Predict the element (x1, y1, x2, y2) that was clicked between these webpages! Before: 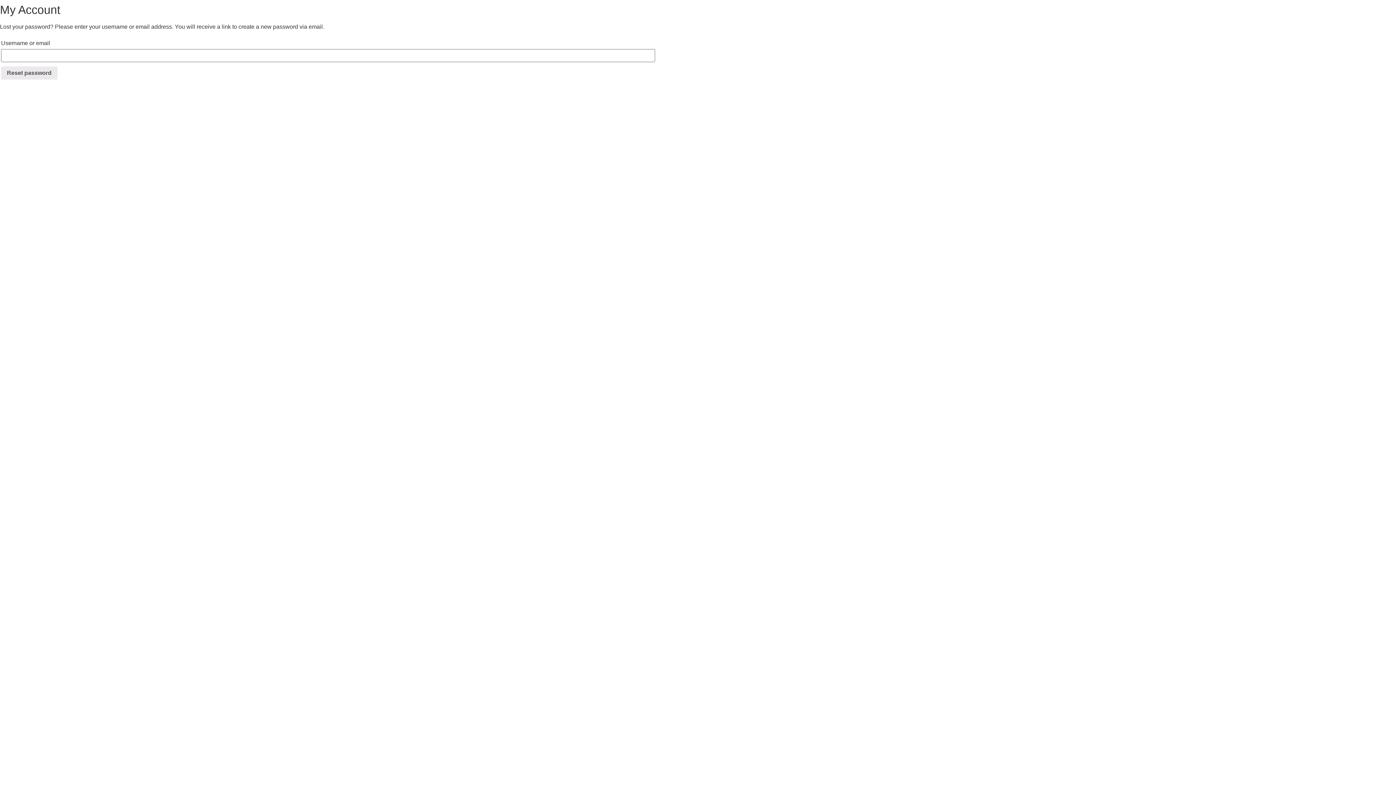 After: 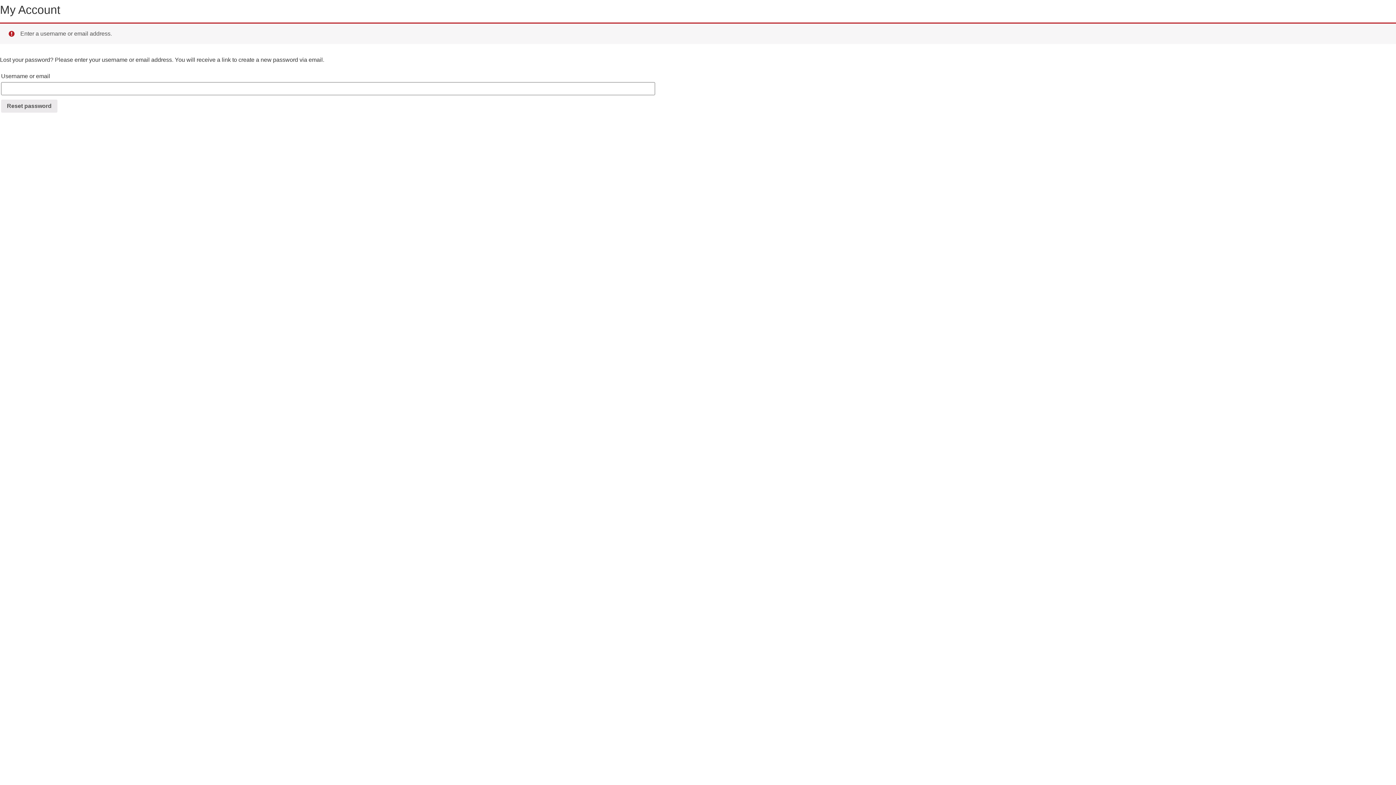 Action: bbox: (1, 66, 57, 79) label: Reset password